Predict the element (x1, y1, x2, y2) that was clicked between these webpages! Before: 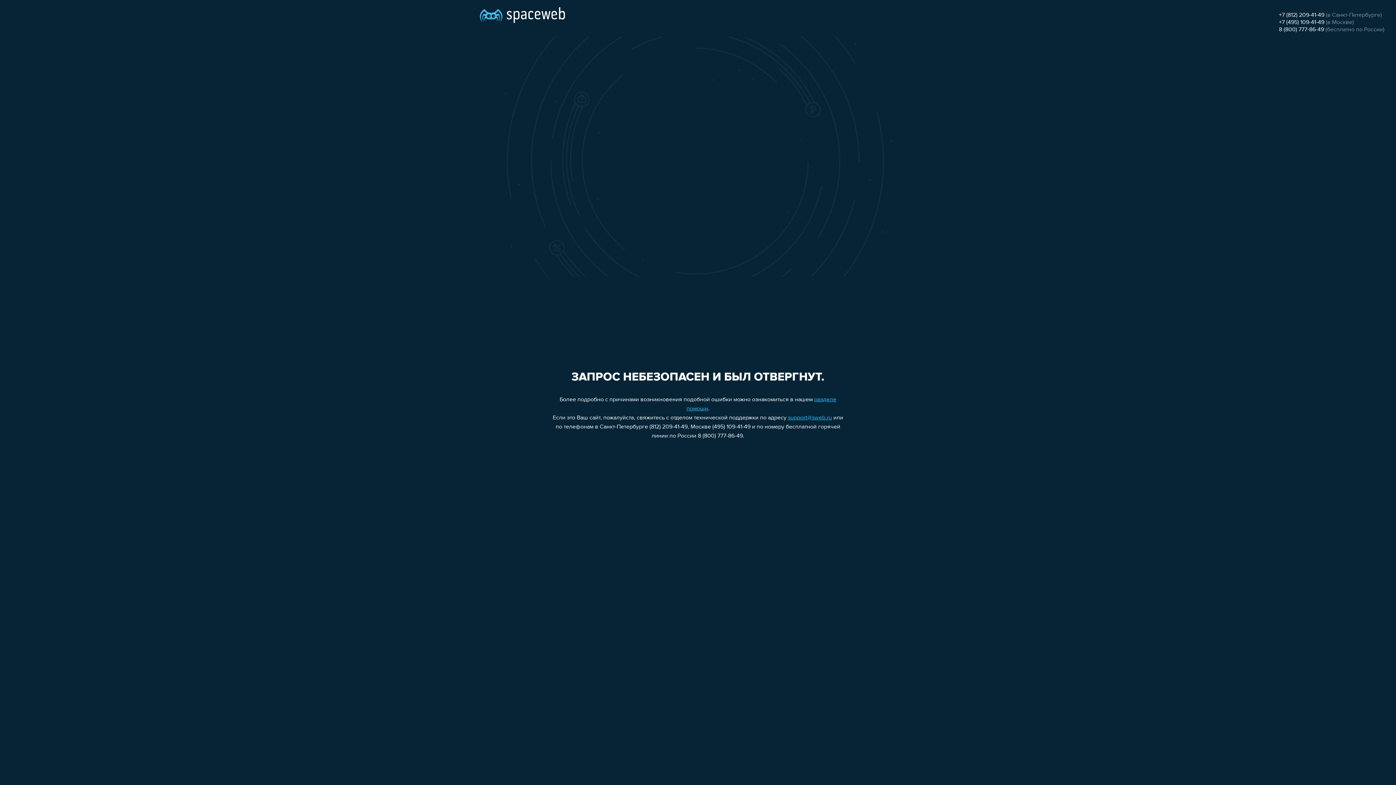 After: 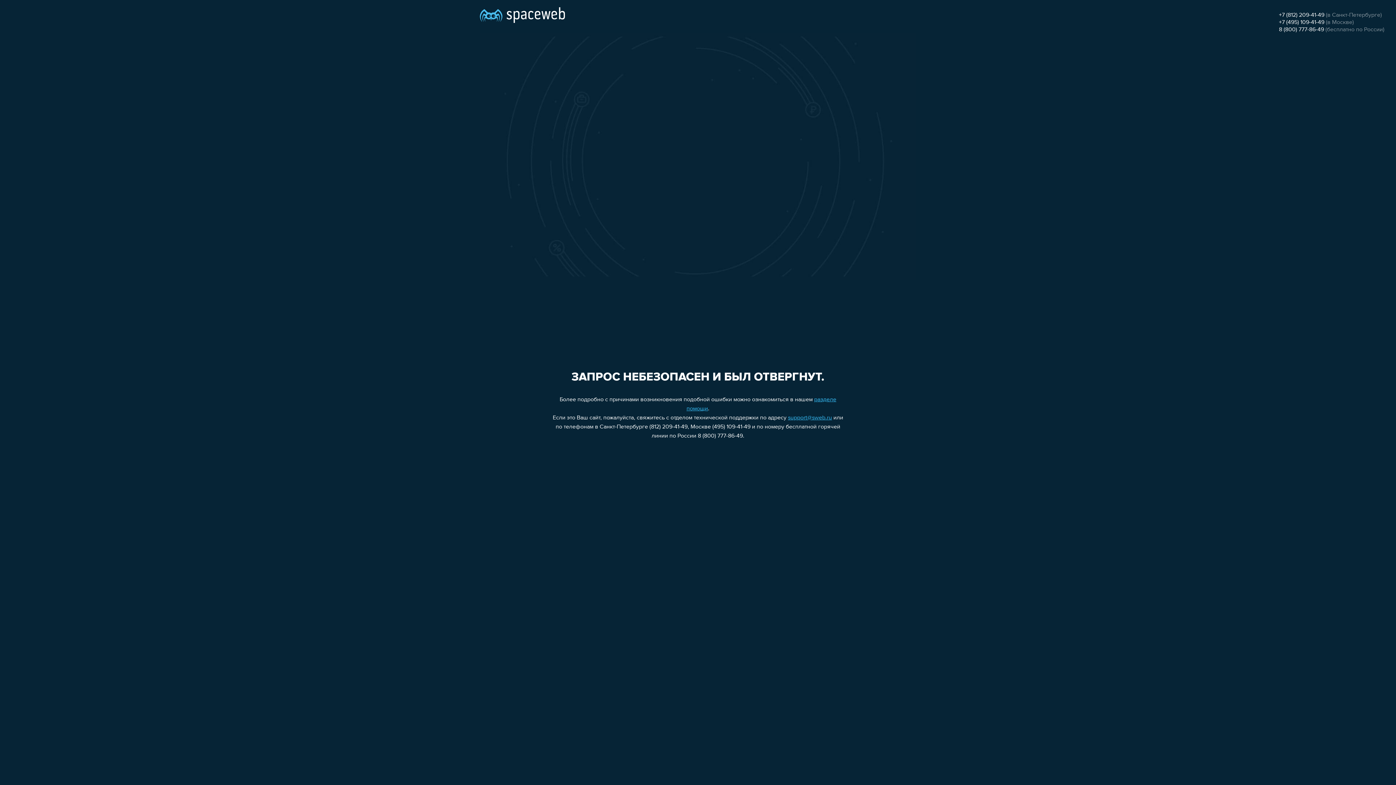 Action: bbox: (788, 415, 832, 421) label: support@sweb.ru